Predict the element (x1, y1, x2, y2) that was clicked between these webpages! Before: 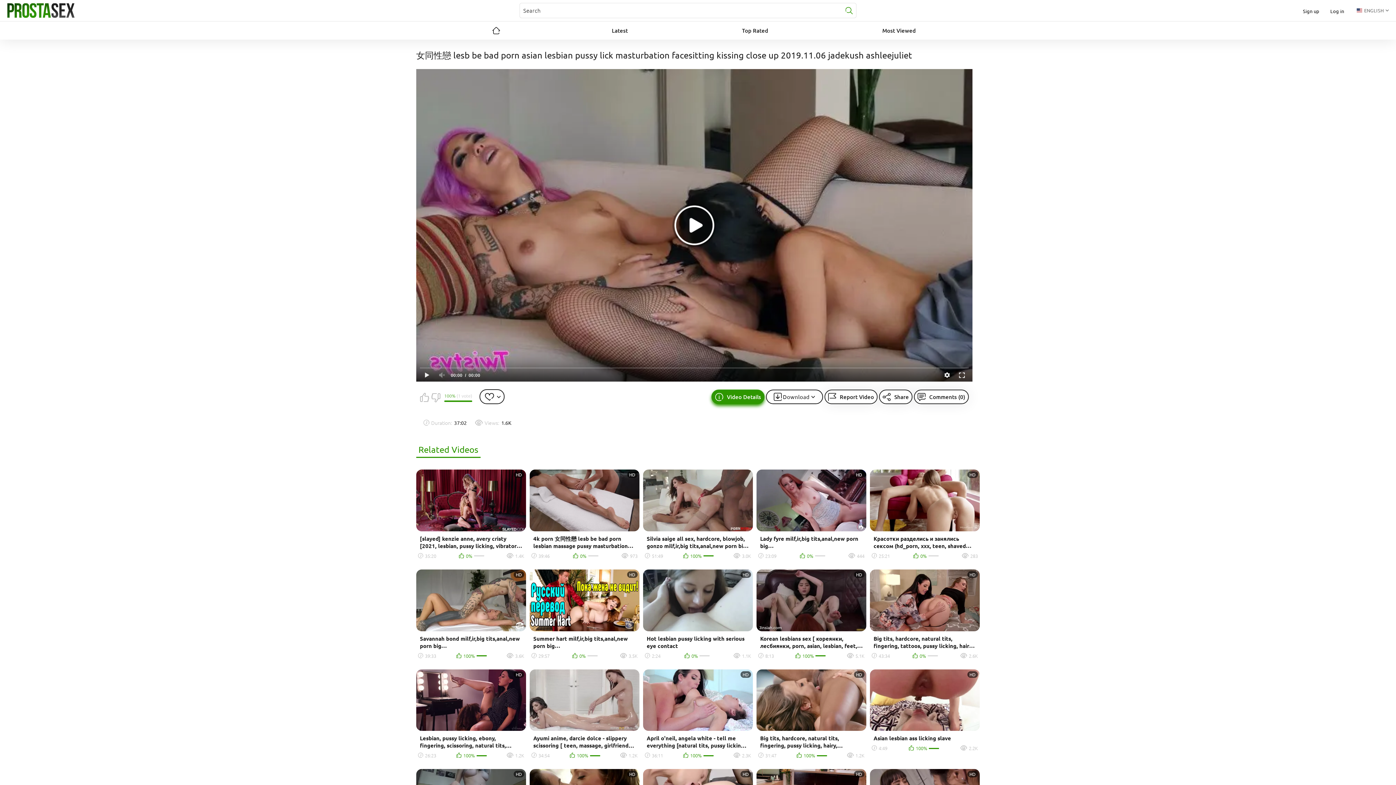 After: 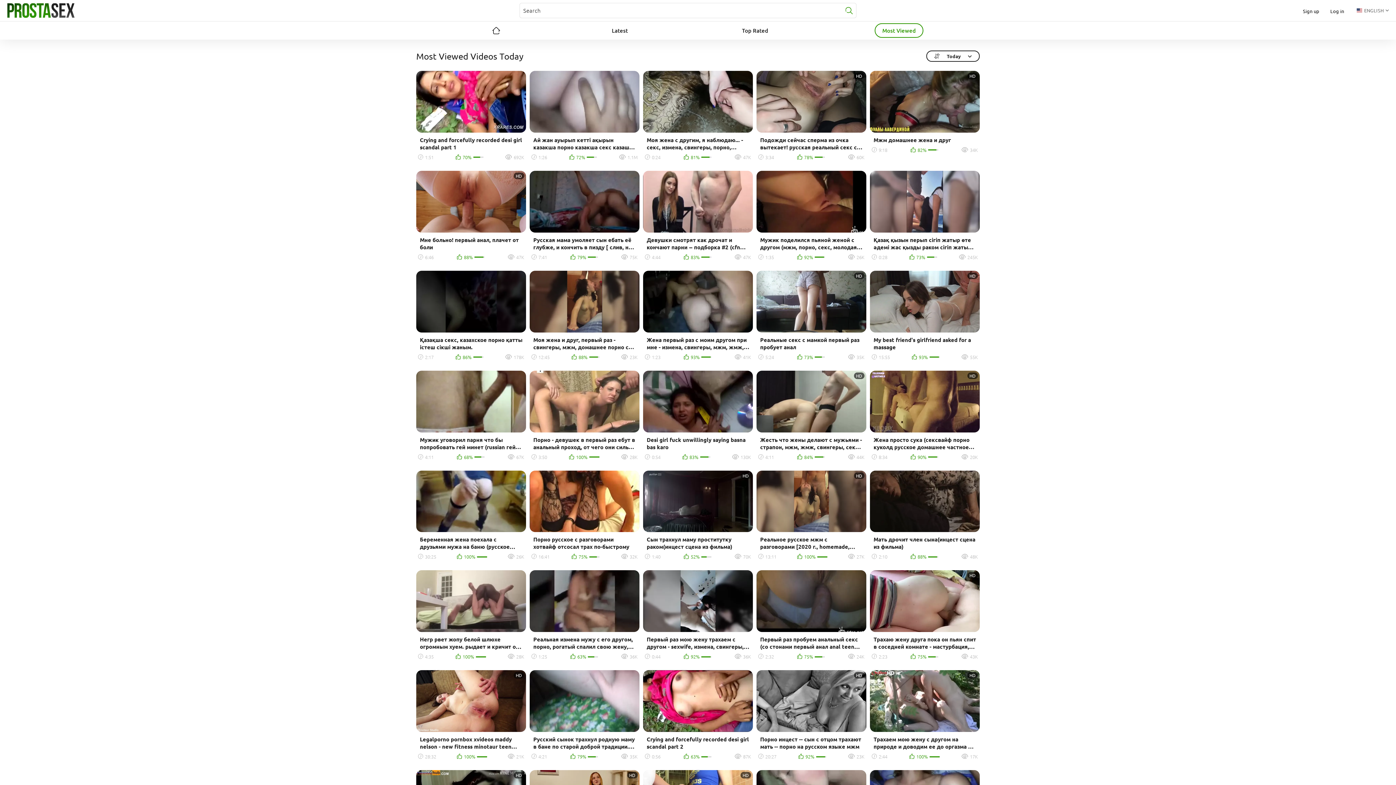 Action: bbox: (874, 23, 923, 37) label: Most Viewed